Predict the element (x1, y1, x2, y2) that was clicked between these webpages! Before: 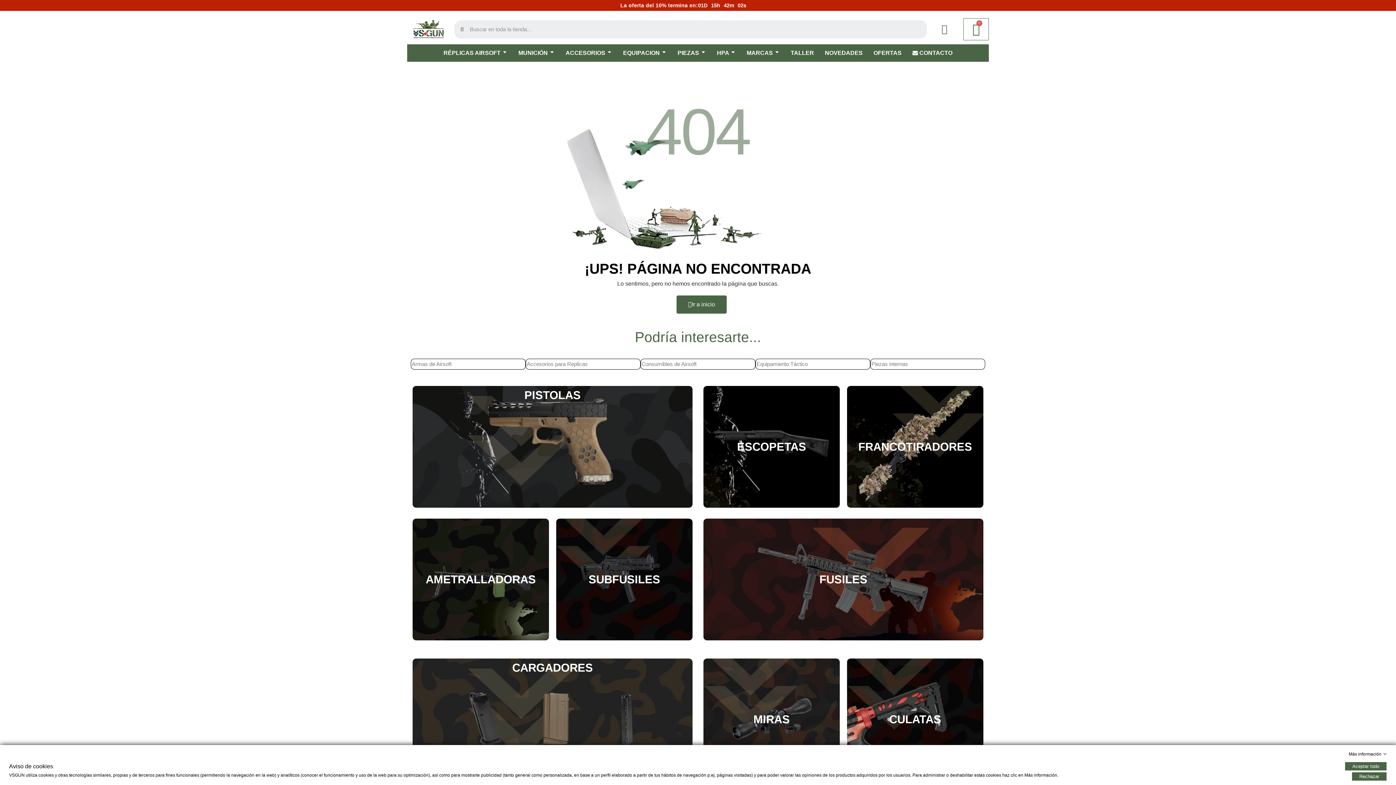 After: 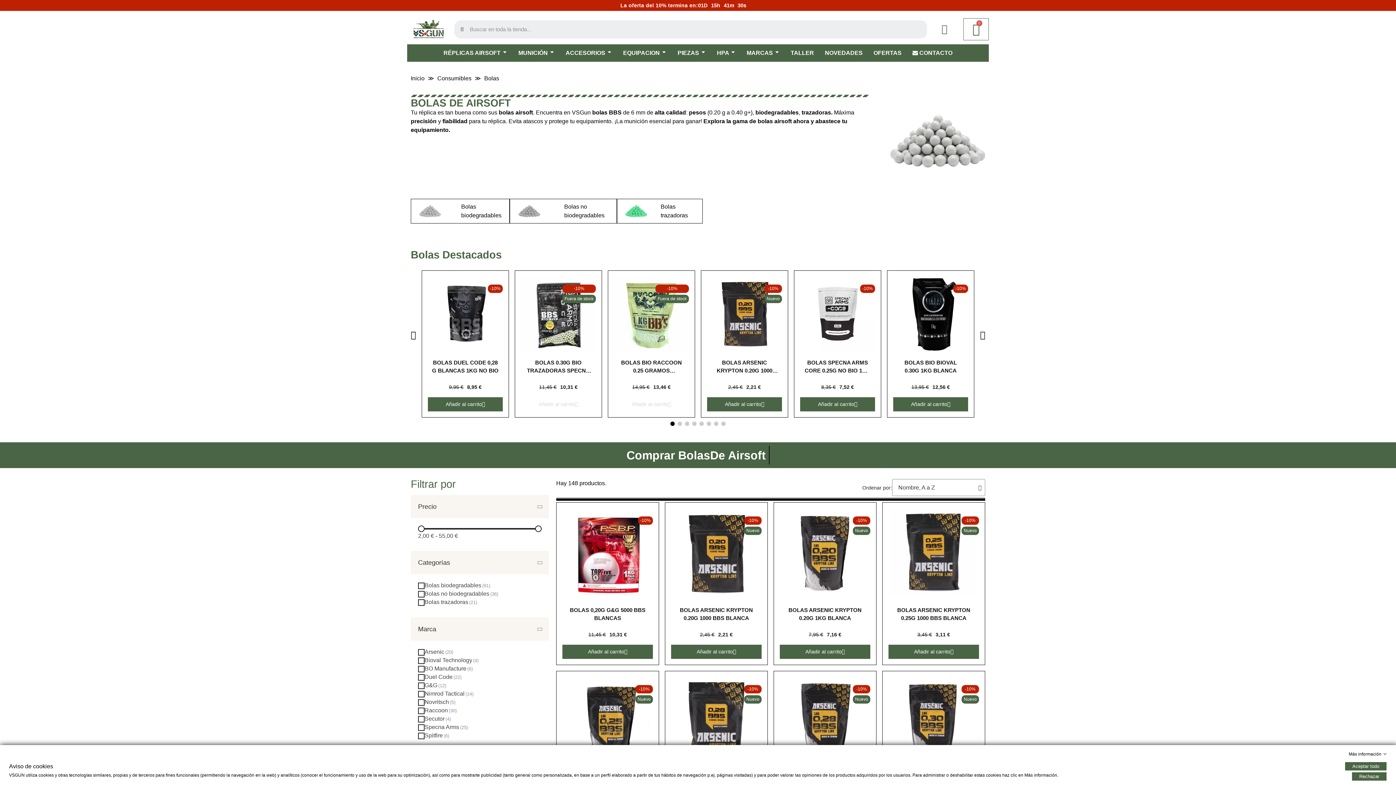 Action: label: MUNICIÓN  bbox: (513, 44, 560, 61)